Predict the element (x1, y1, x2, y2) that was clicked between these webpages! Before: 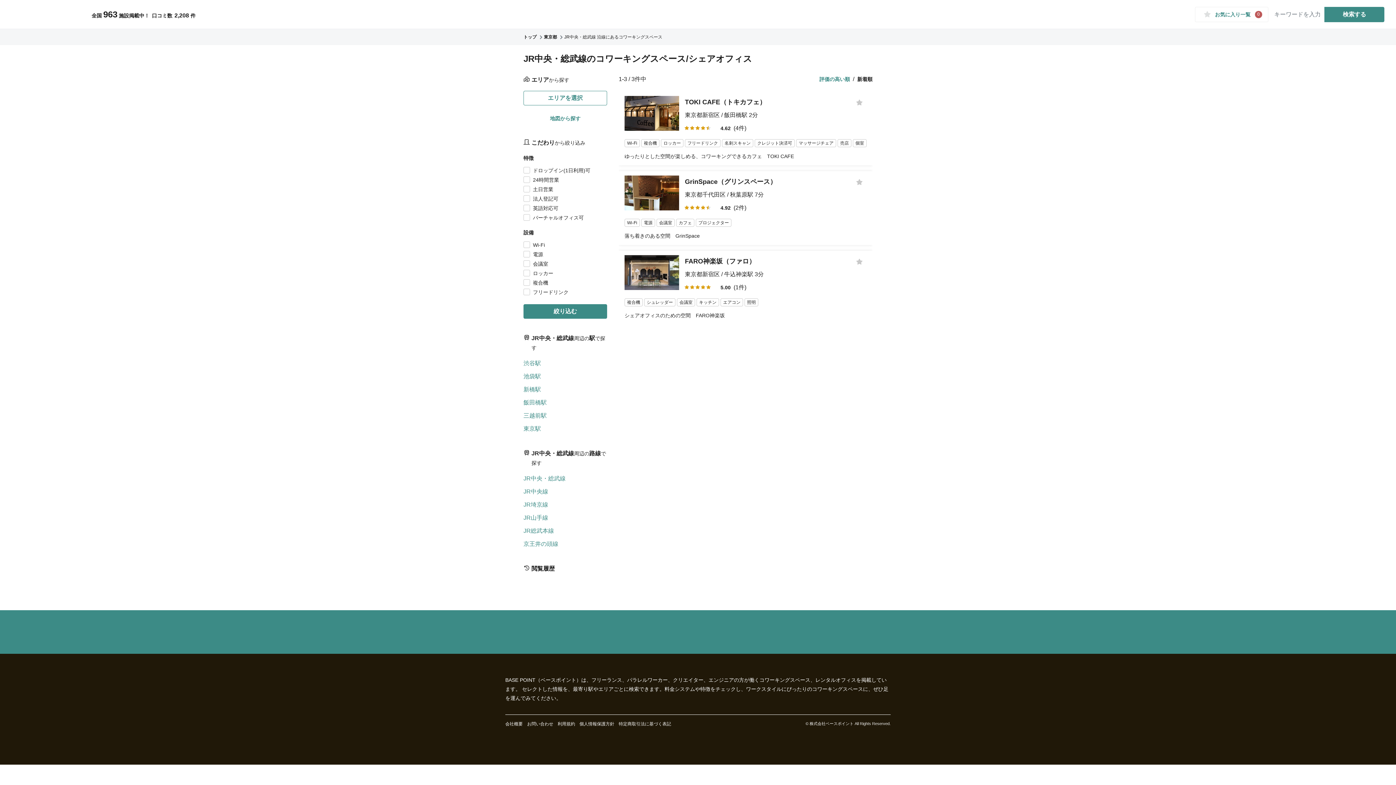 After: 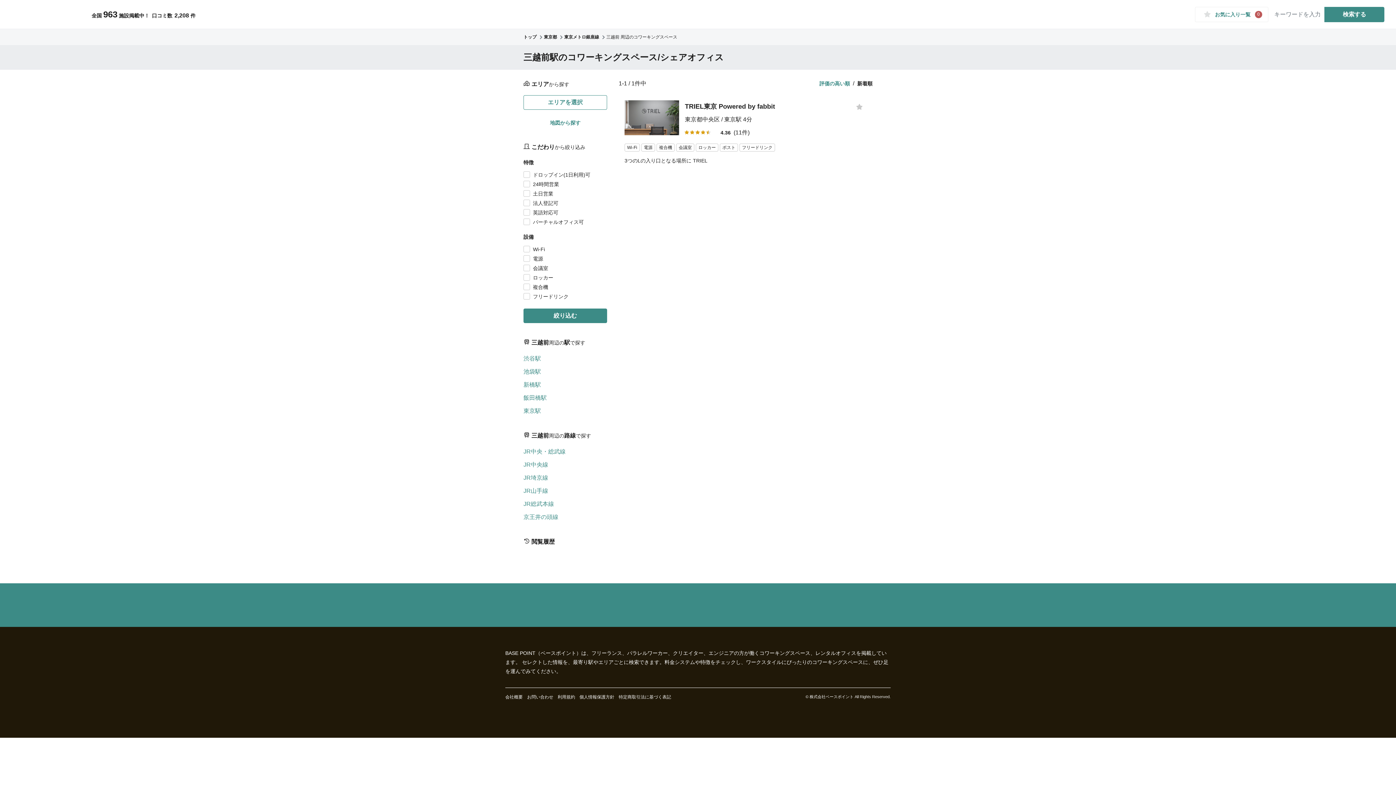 Action: label: 三越前駅 bbox: (523, 412, 546, 418)